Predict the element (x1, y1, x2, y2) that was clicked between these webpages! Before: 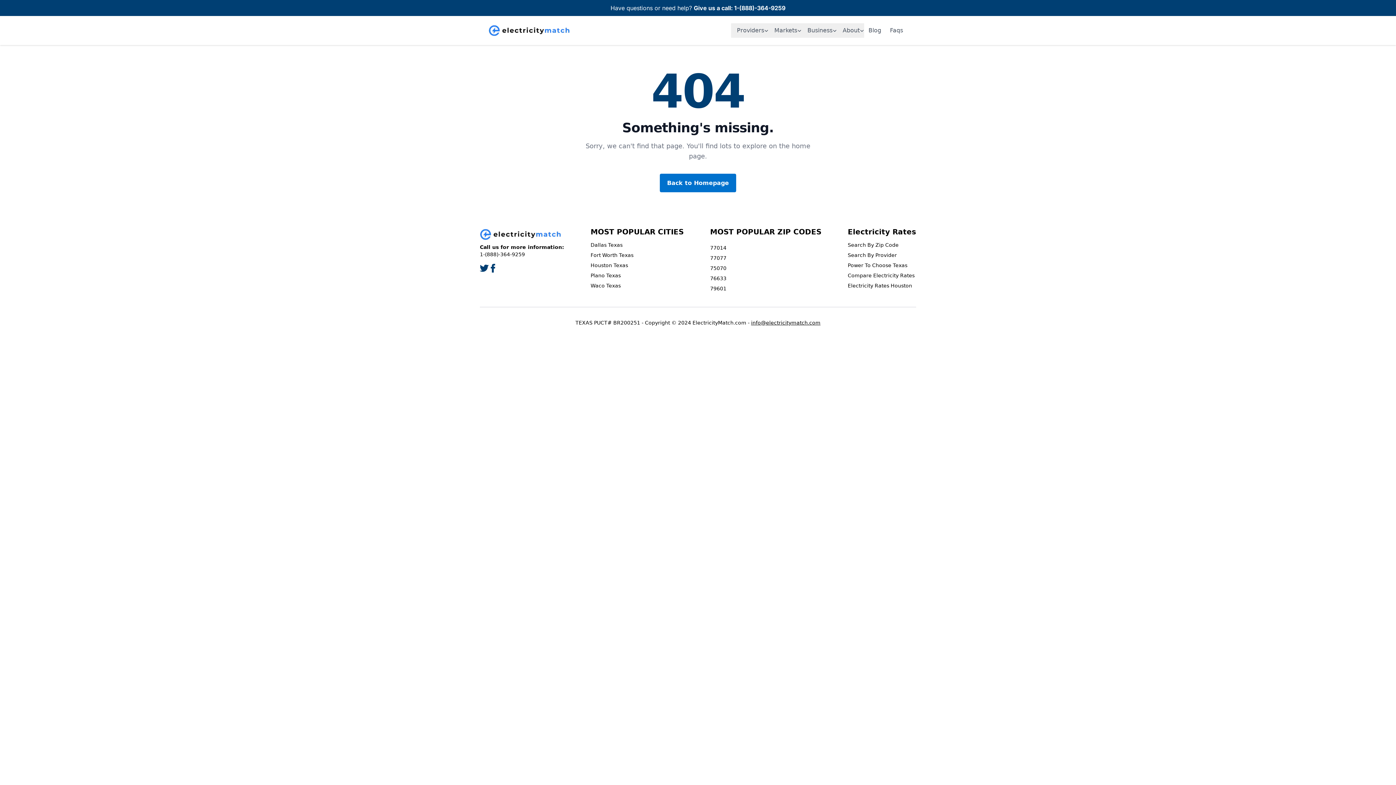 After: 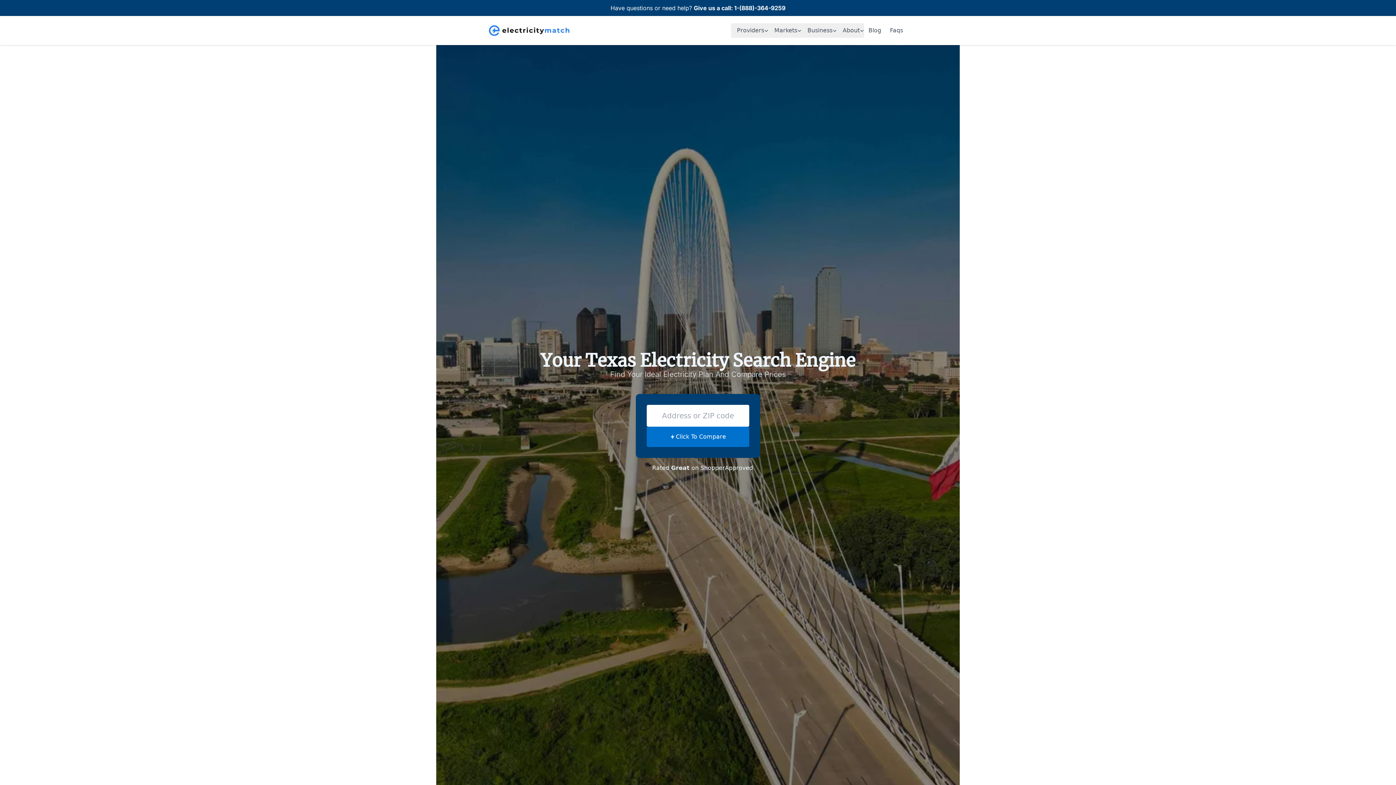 Action: bbox: (660, 173, 736, 192) label: Back to Homepage